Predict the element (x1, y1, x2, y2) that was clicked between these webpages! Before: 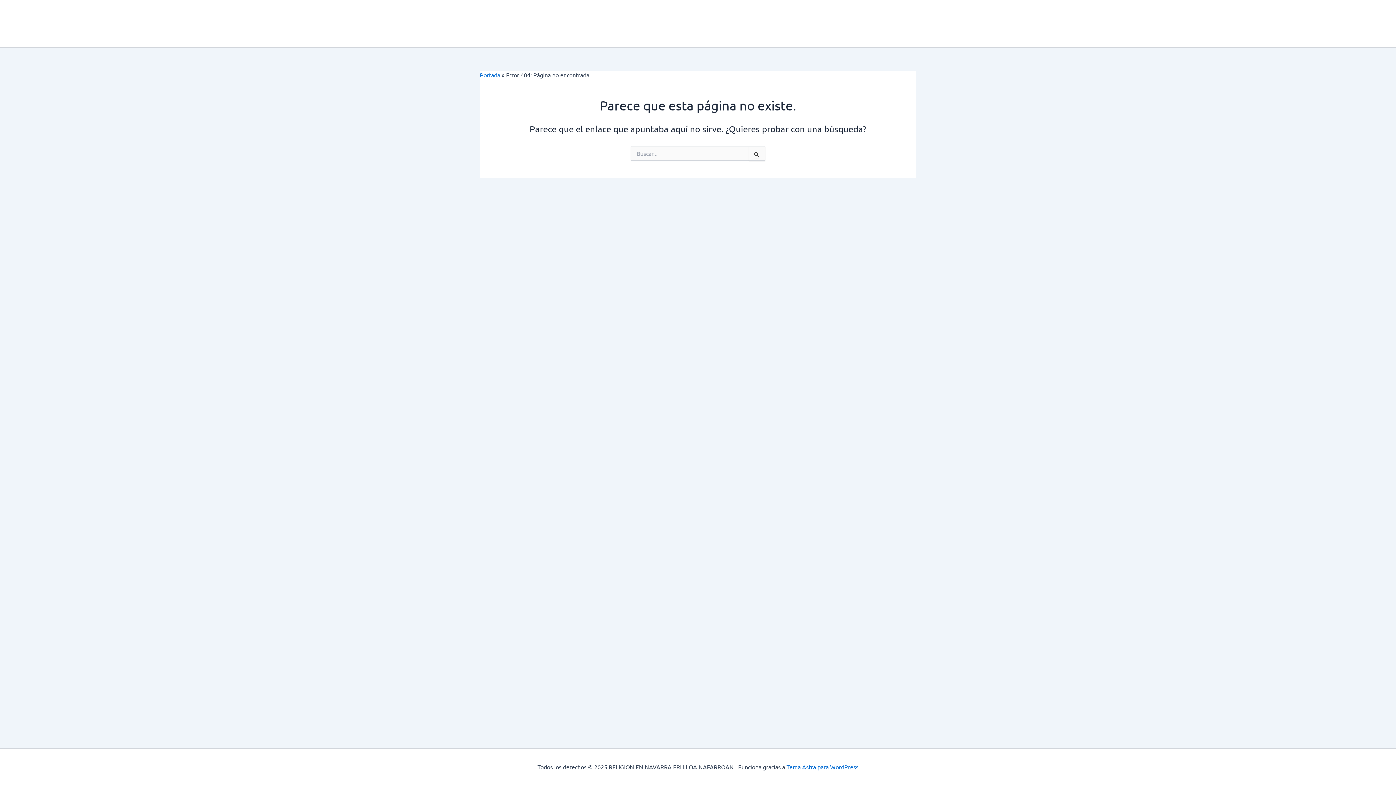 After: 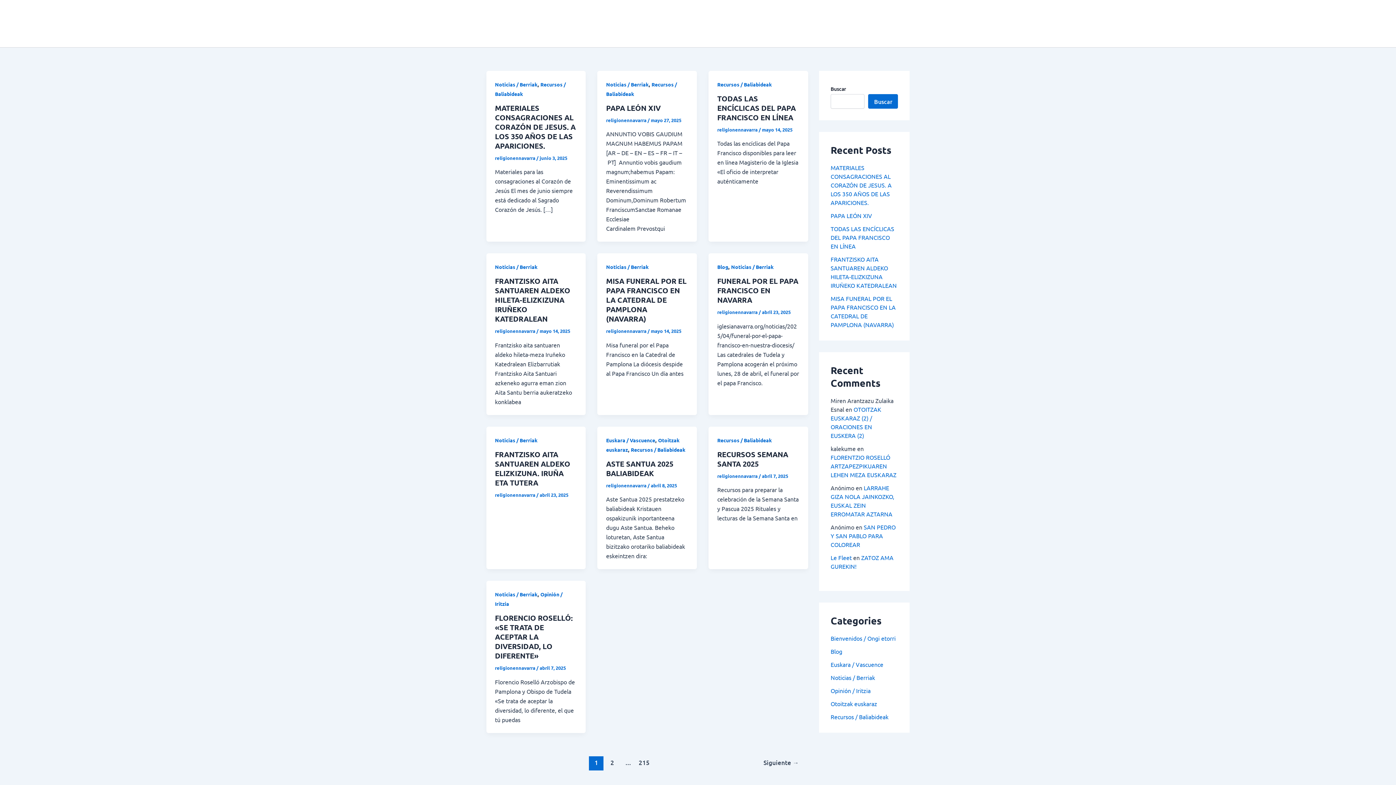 Action: bbox: (480, 71, 500, 78) label: Portada